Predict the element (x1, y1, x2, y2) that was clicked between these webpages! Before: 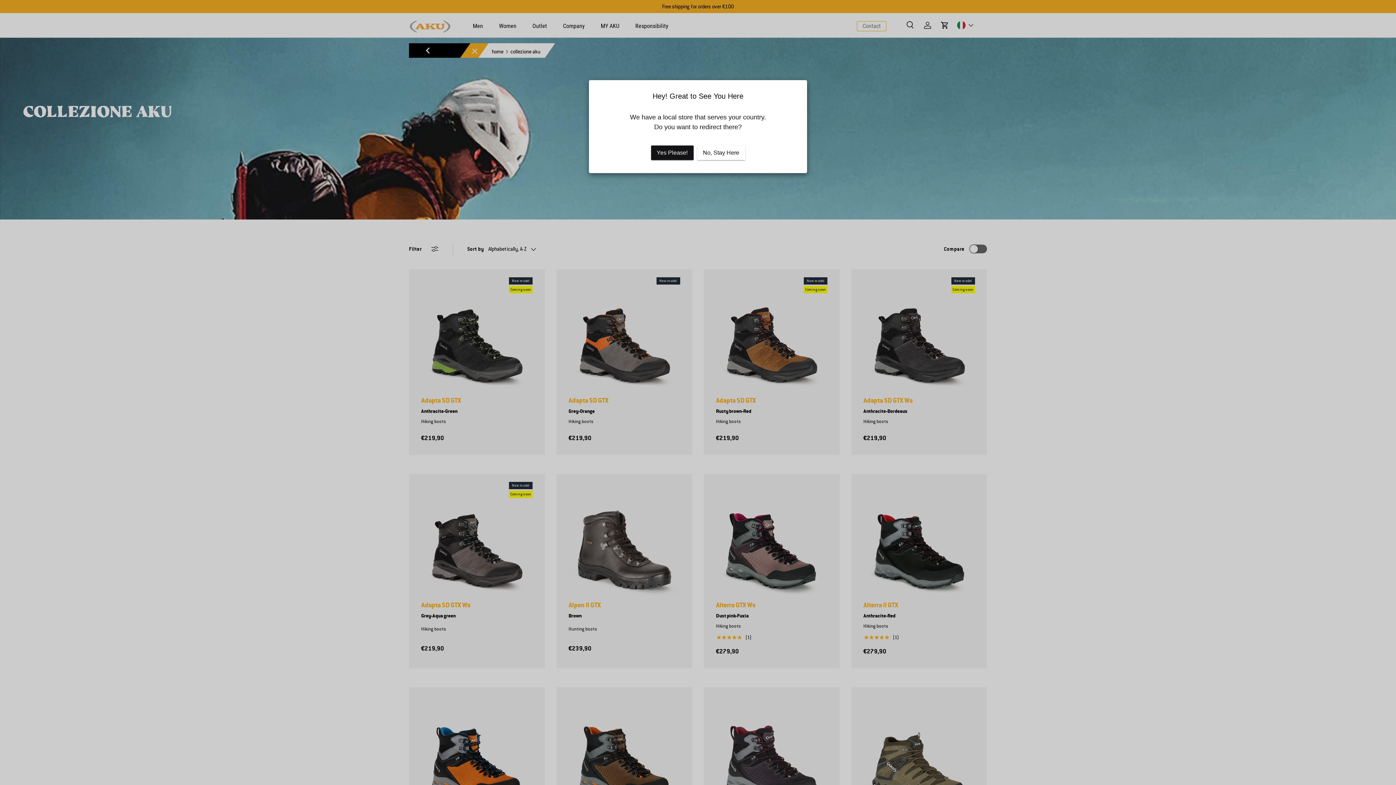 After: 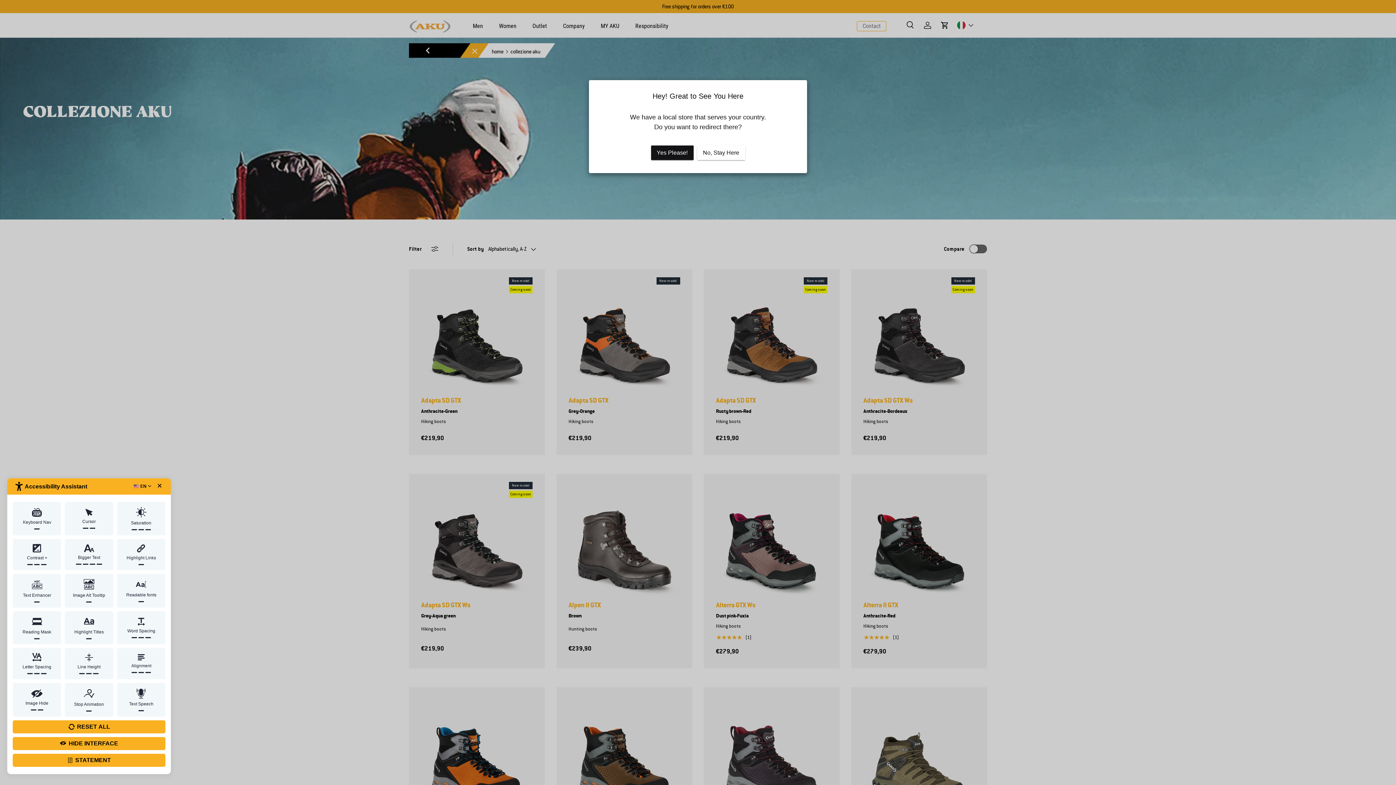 Action: label: Web Accessibility Initiative bbox: (0, 756, 5, 780)